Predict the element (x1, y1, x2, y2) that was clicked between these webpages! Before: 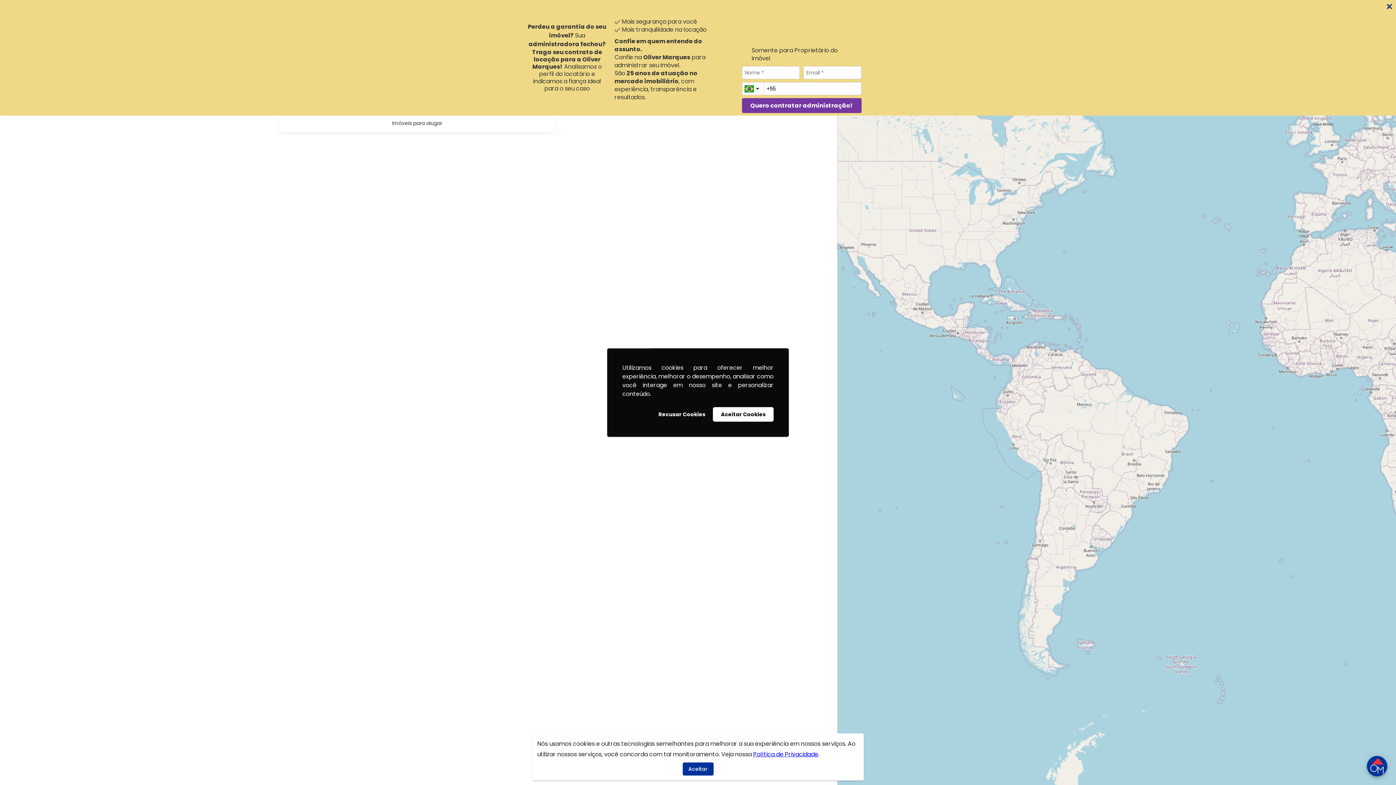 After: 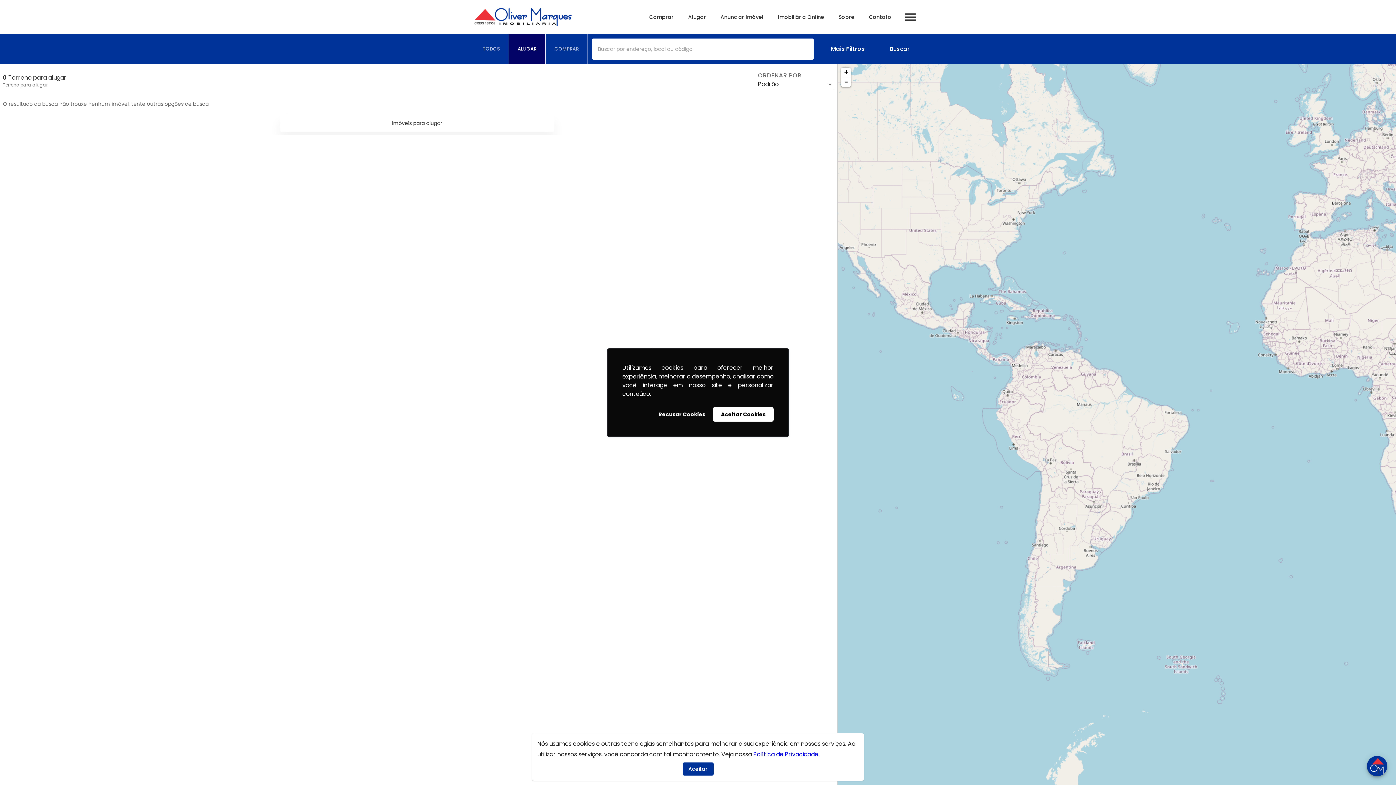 Action: bbox: (1385, 1, 1394, 11)